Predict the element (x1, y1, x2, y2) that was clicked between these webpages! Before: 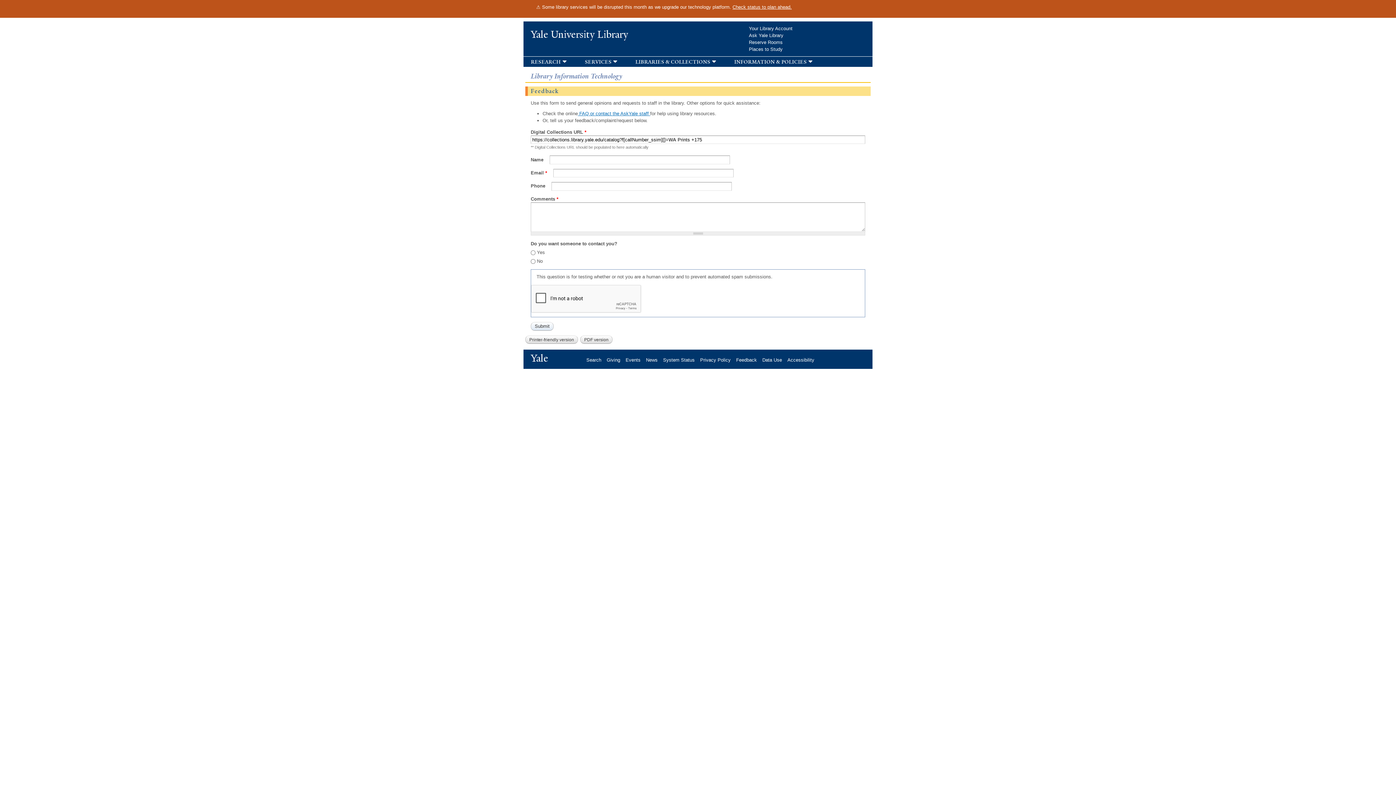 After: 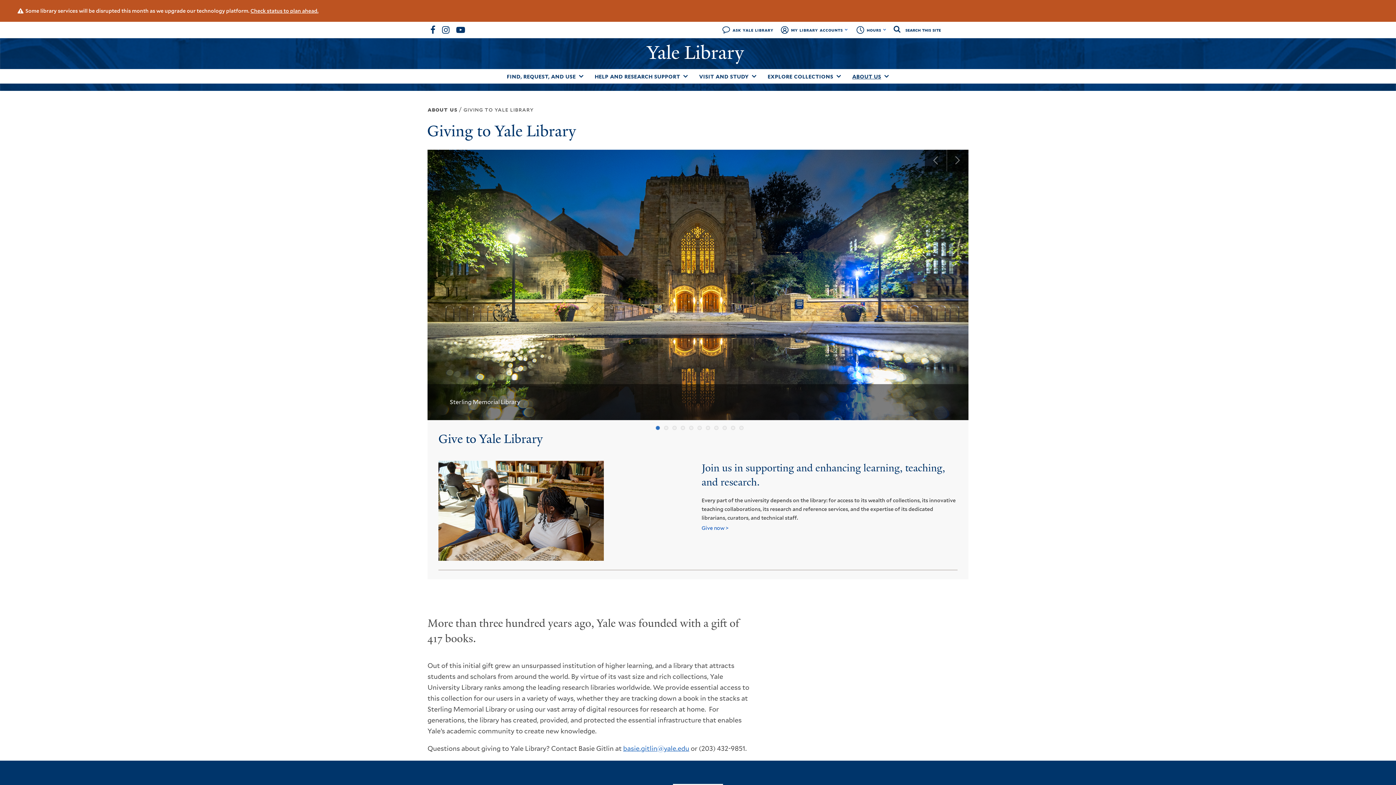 Action: label: Giving bbox: (606, 357, 625, 362)